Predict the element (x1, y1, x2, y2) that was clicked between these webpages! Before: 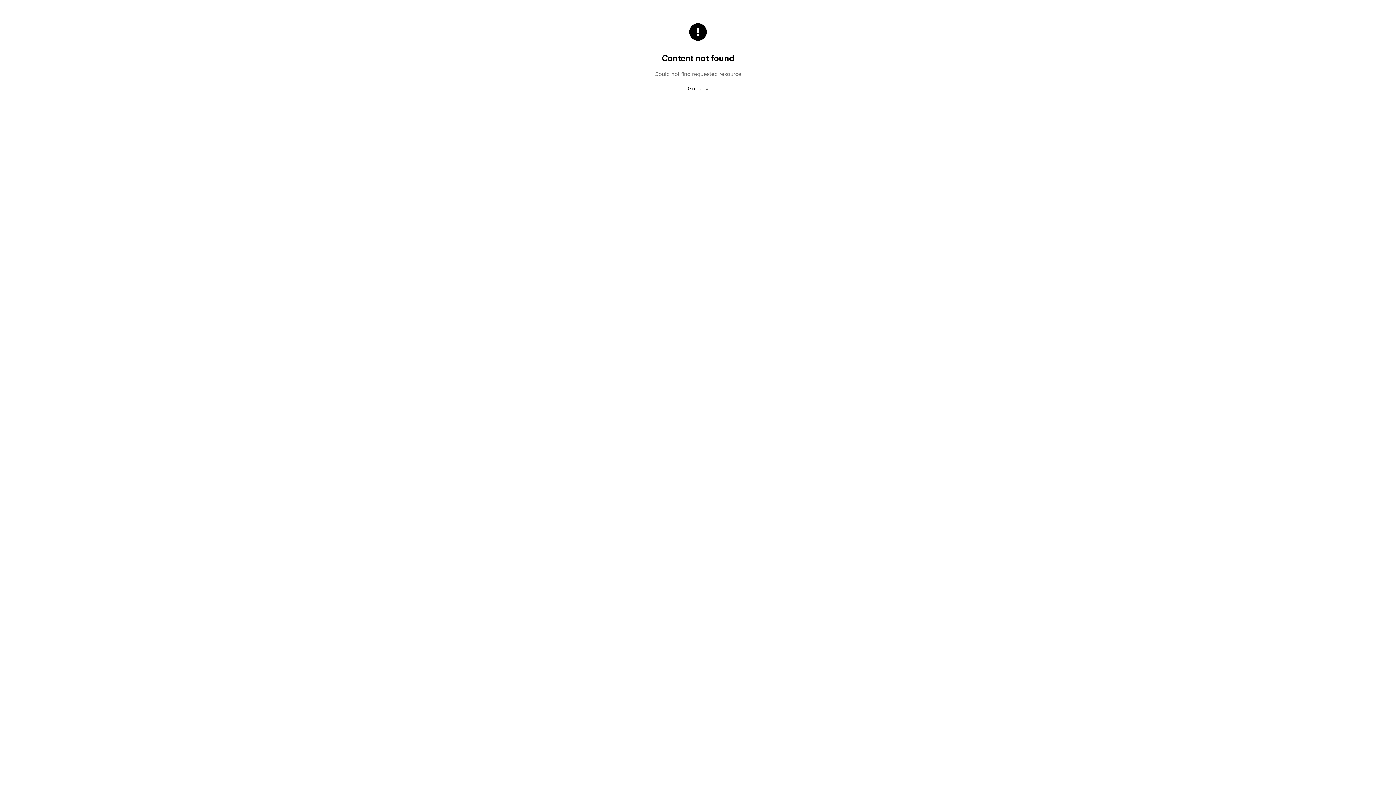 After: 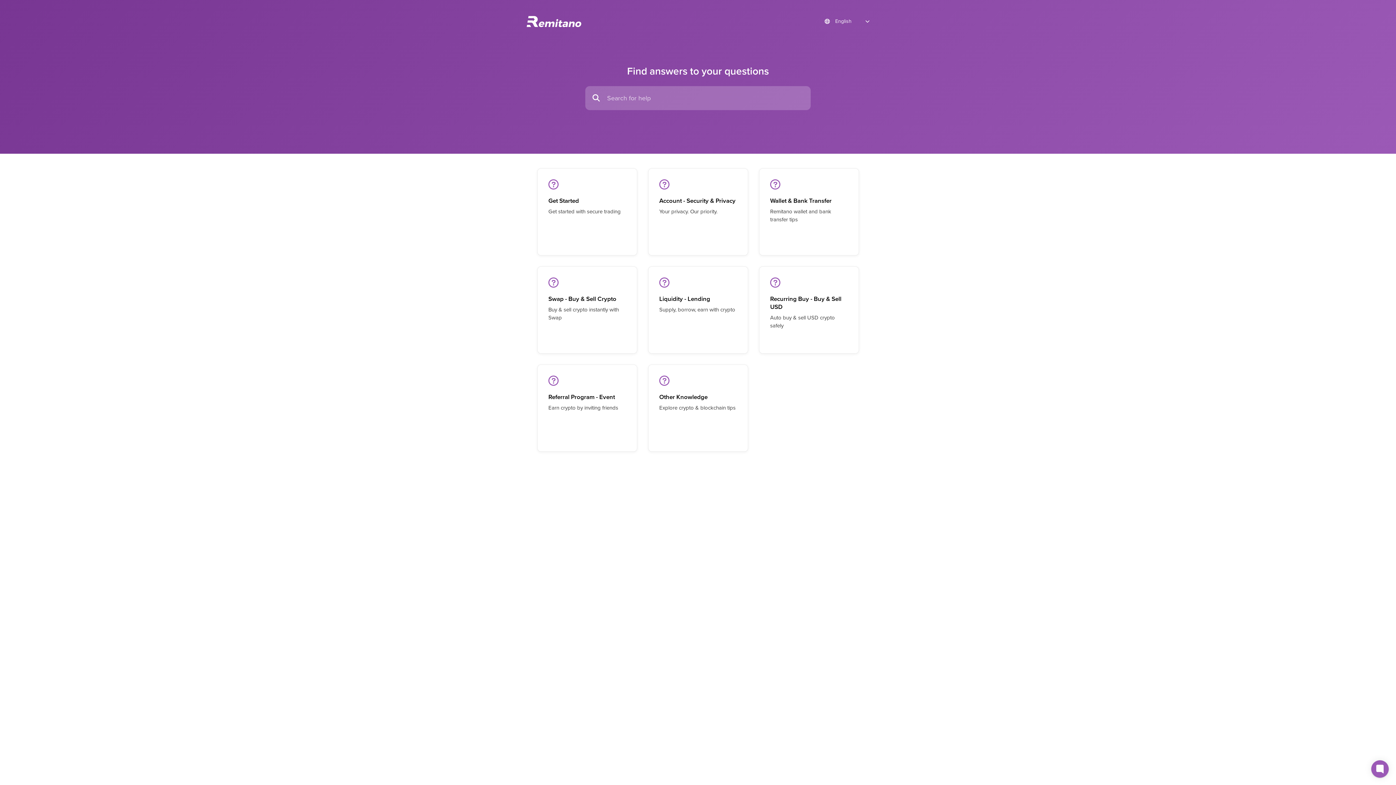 Action: bbox: (687, 85, 708, 91) label: Go back